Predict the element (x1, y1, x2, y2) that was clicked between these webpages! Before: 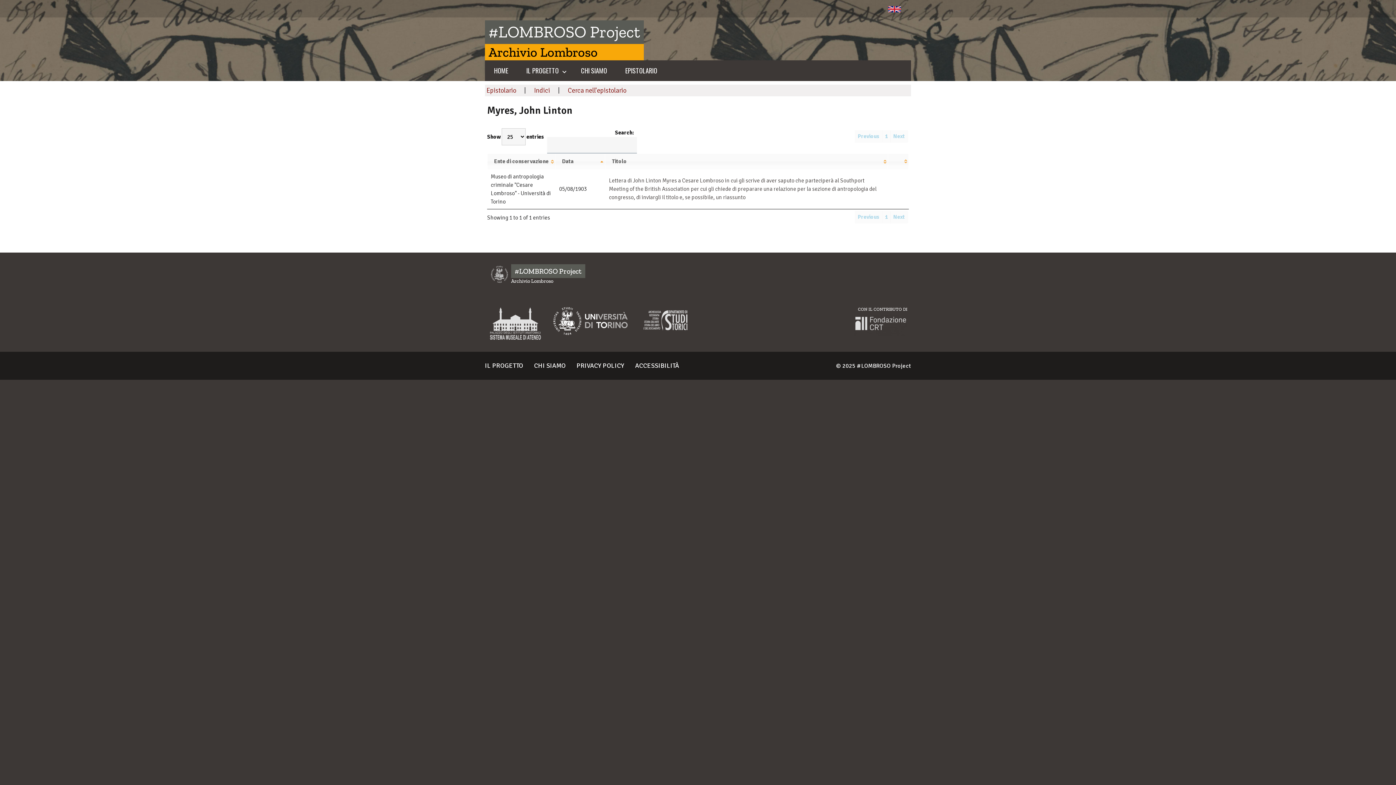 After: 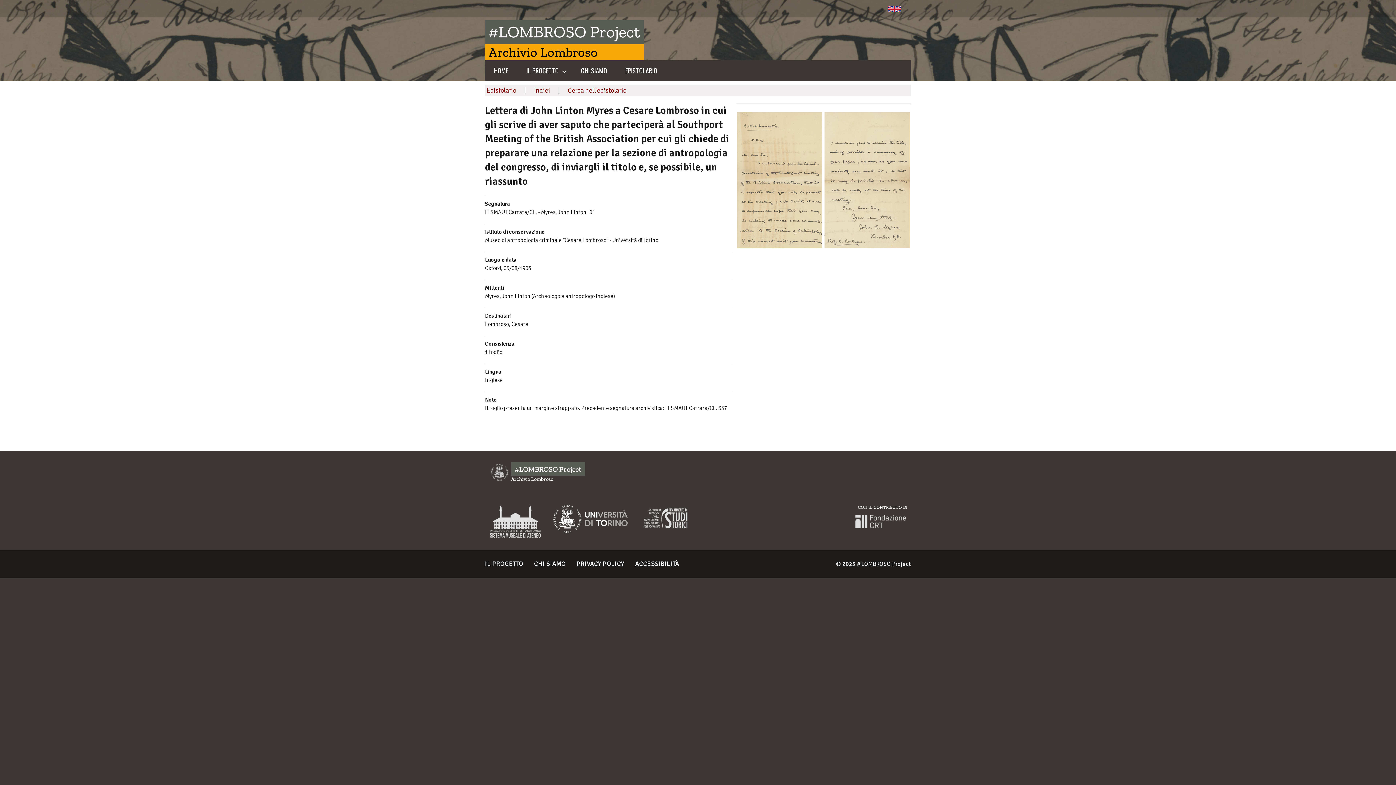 Action: bbox: (609, 177, 876, 200) label: Lettera di John Linton Myres a Cesare Lombroso in cui gli scrive di aver saputo che parteciperà al Southport Meeting of the British Association per cui gli chiede di preparare una relazione per la sezione di antropologia del congresso, di inviargli il titolo e, se possibile, un riassunto